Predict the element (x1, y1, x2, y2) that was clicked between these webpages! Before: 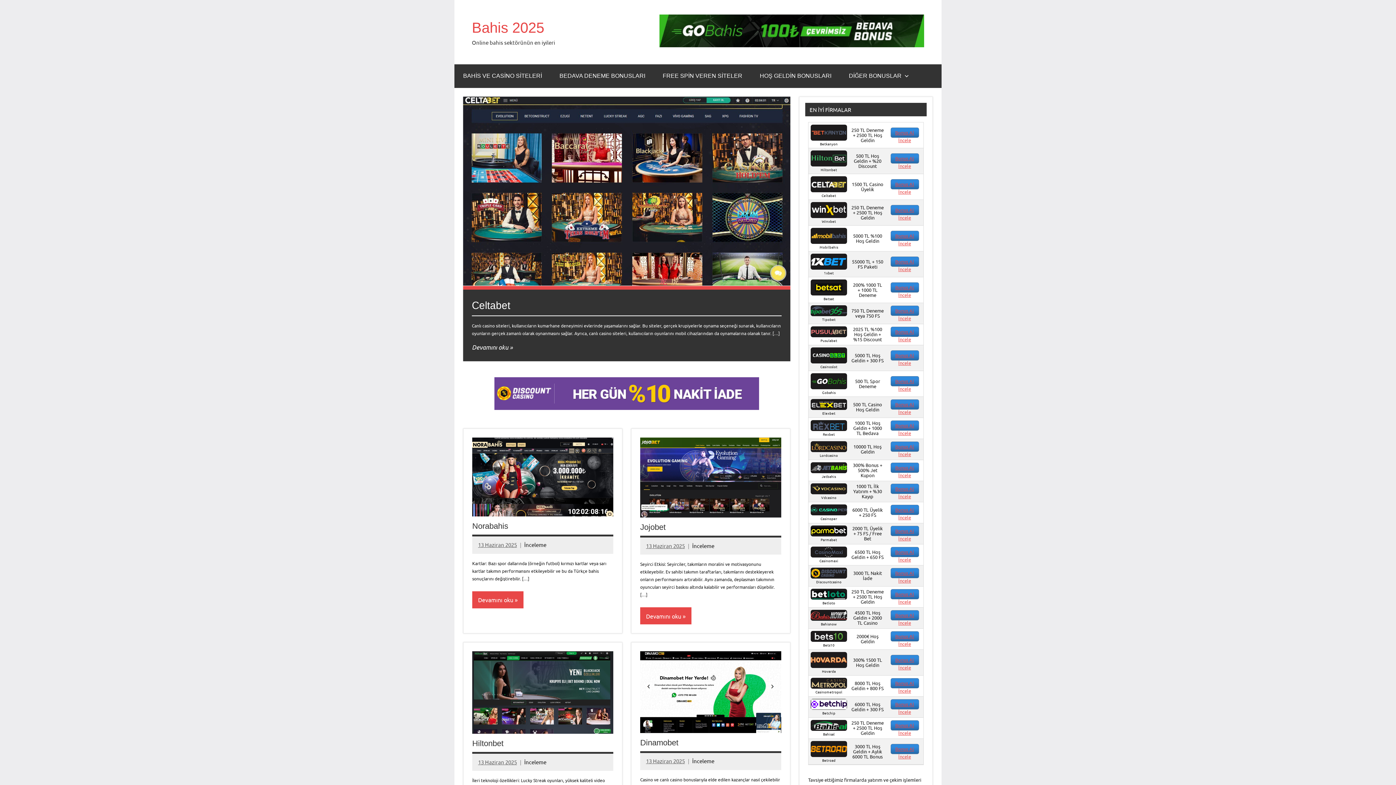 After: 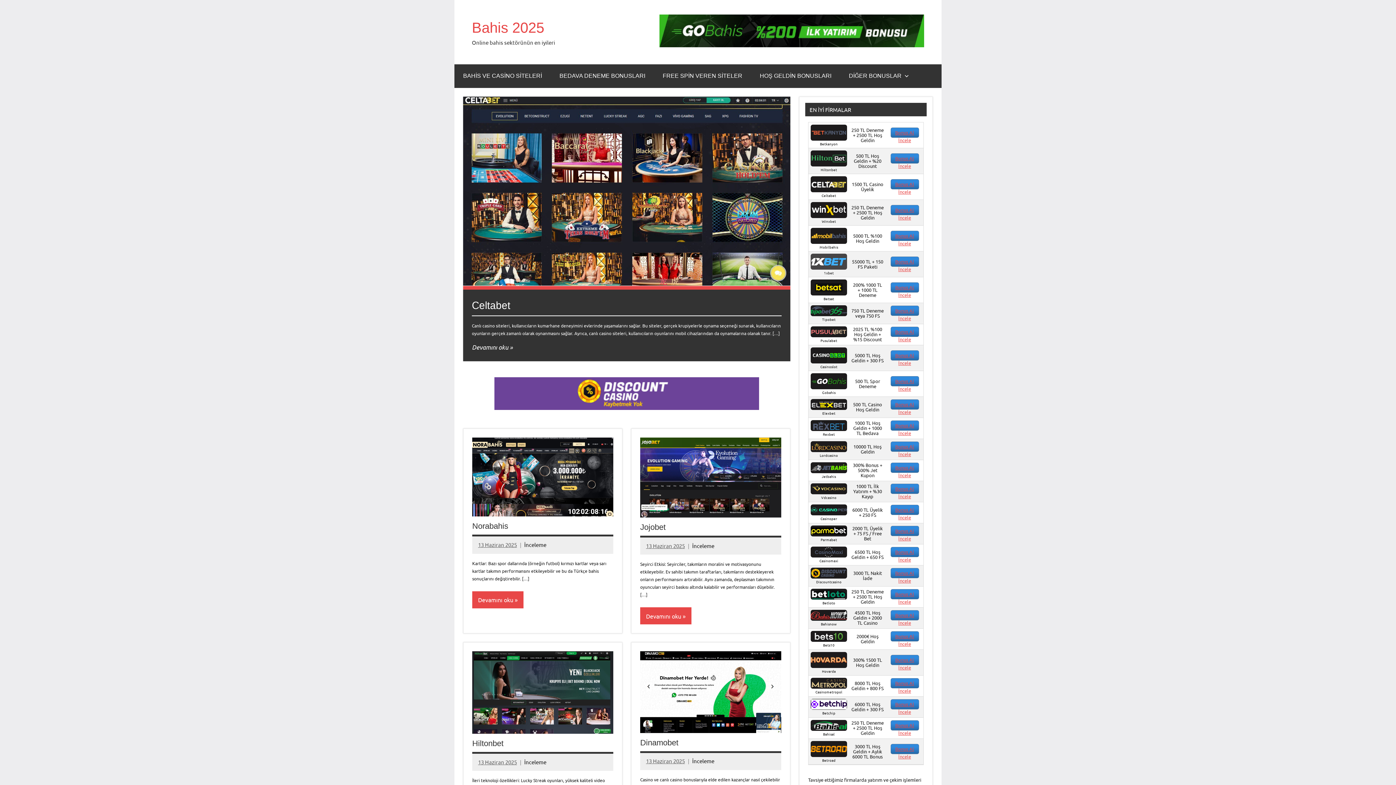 Action: bbox: (810, 264, 847, 270)